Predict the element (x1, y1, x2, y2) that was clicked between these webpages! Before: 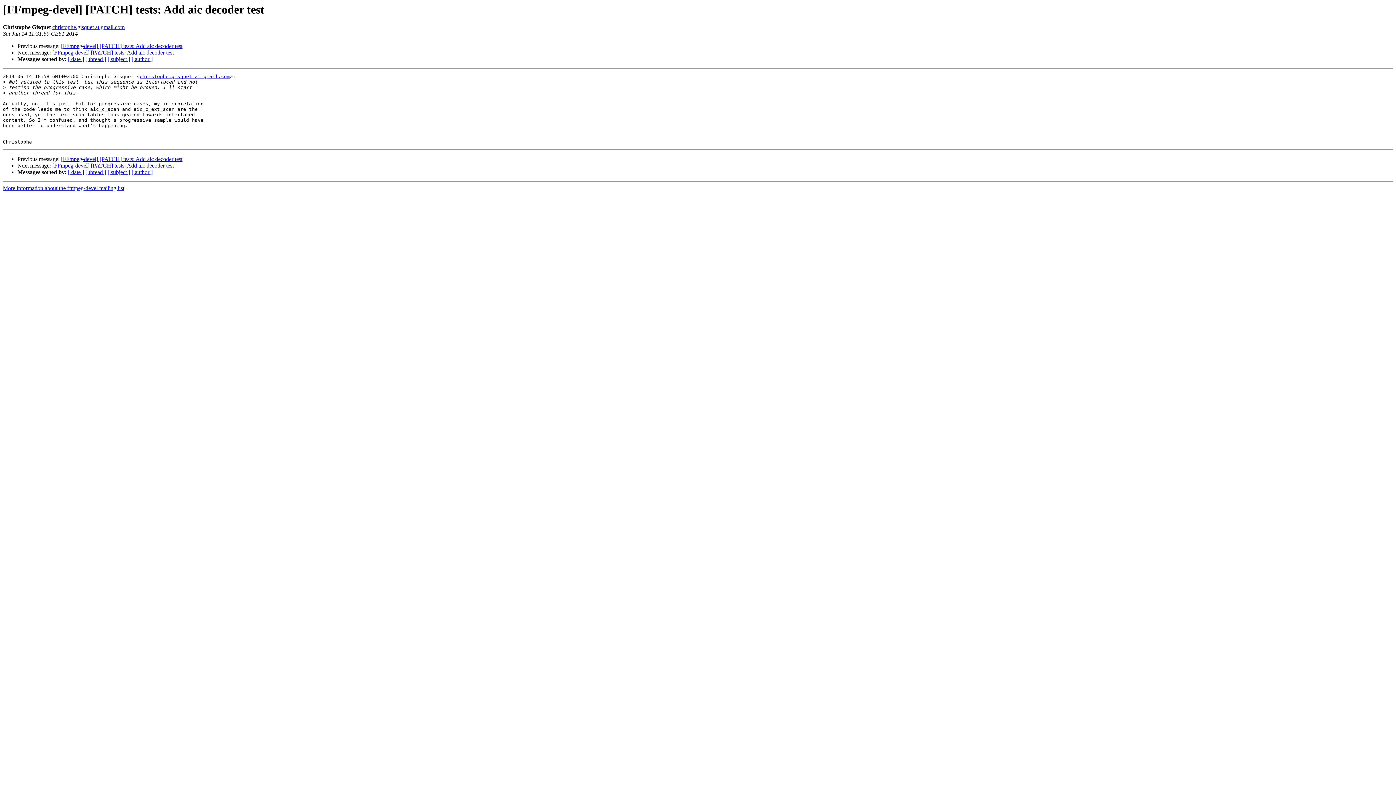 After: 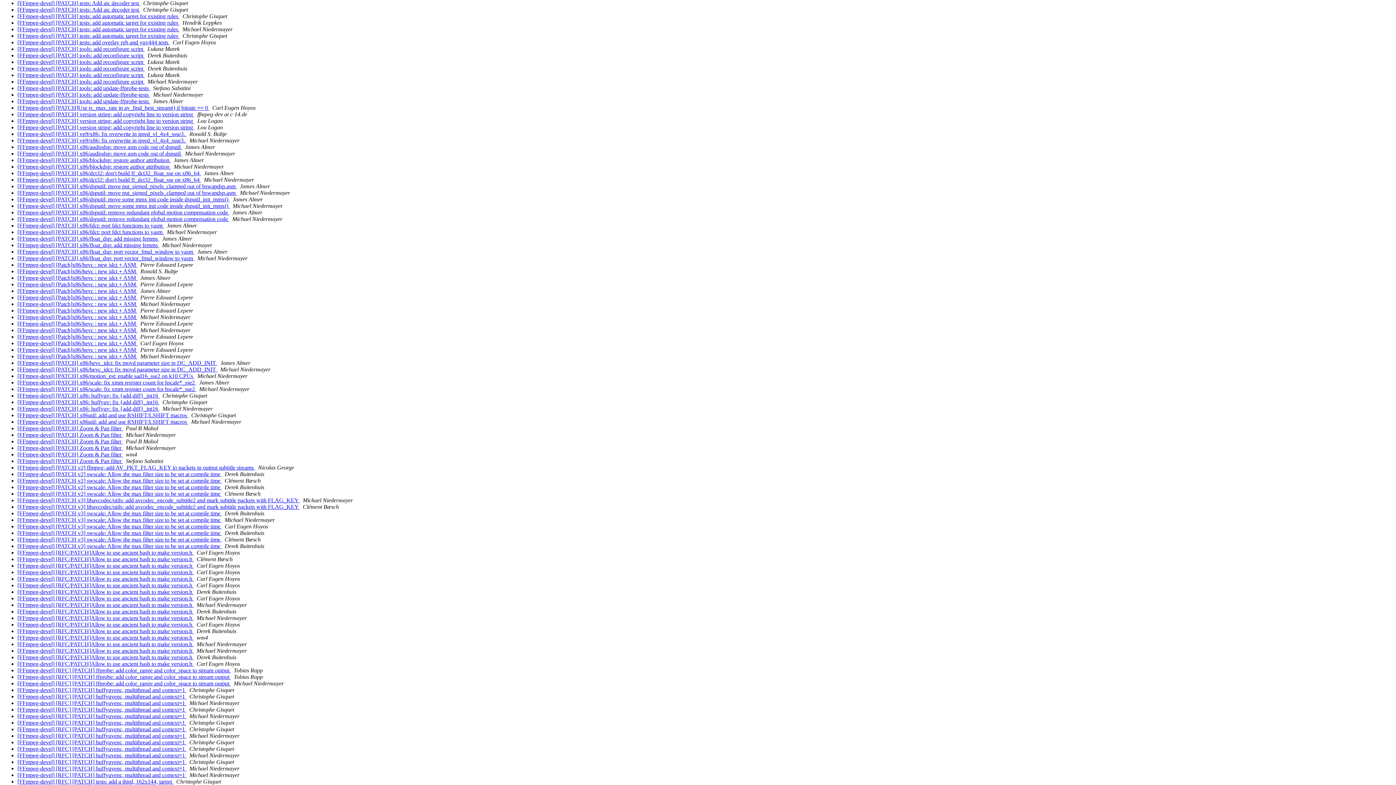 Action: label: [ subject ] bbox: (107, 169, 130, 175)